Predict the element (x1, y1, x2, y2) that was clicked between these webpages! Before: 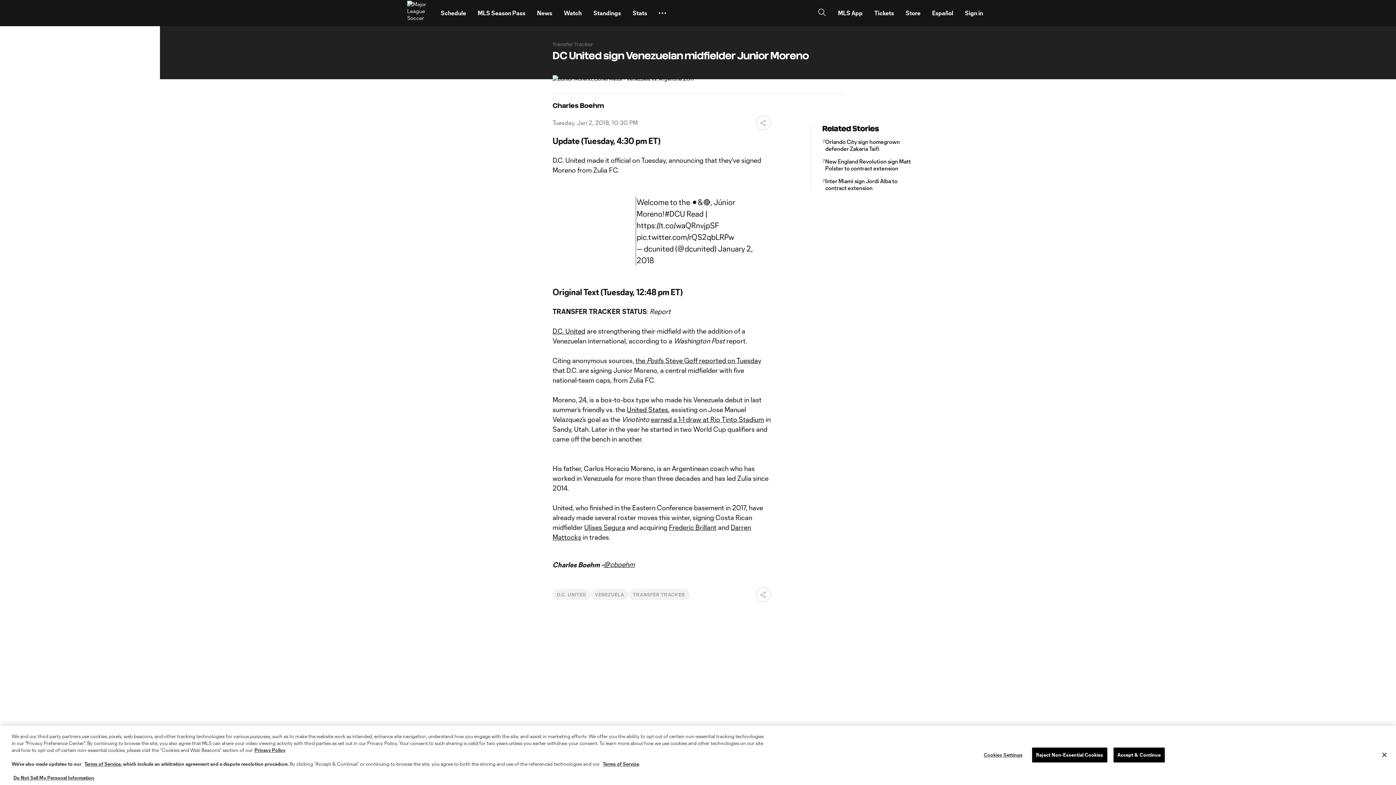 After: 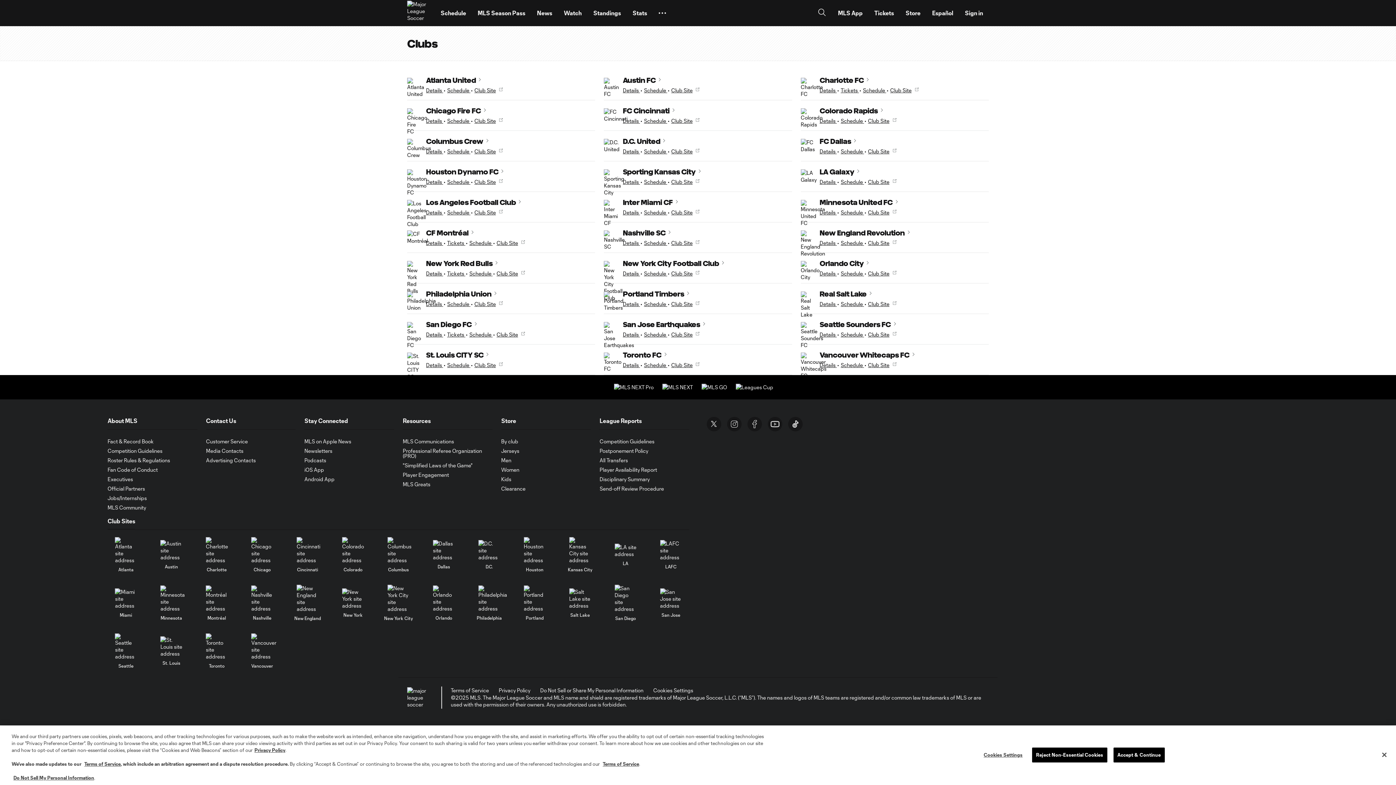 Action: bbox: (626, 412, 668, 420) label: United States